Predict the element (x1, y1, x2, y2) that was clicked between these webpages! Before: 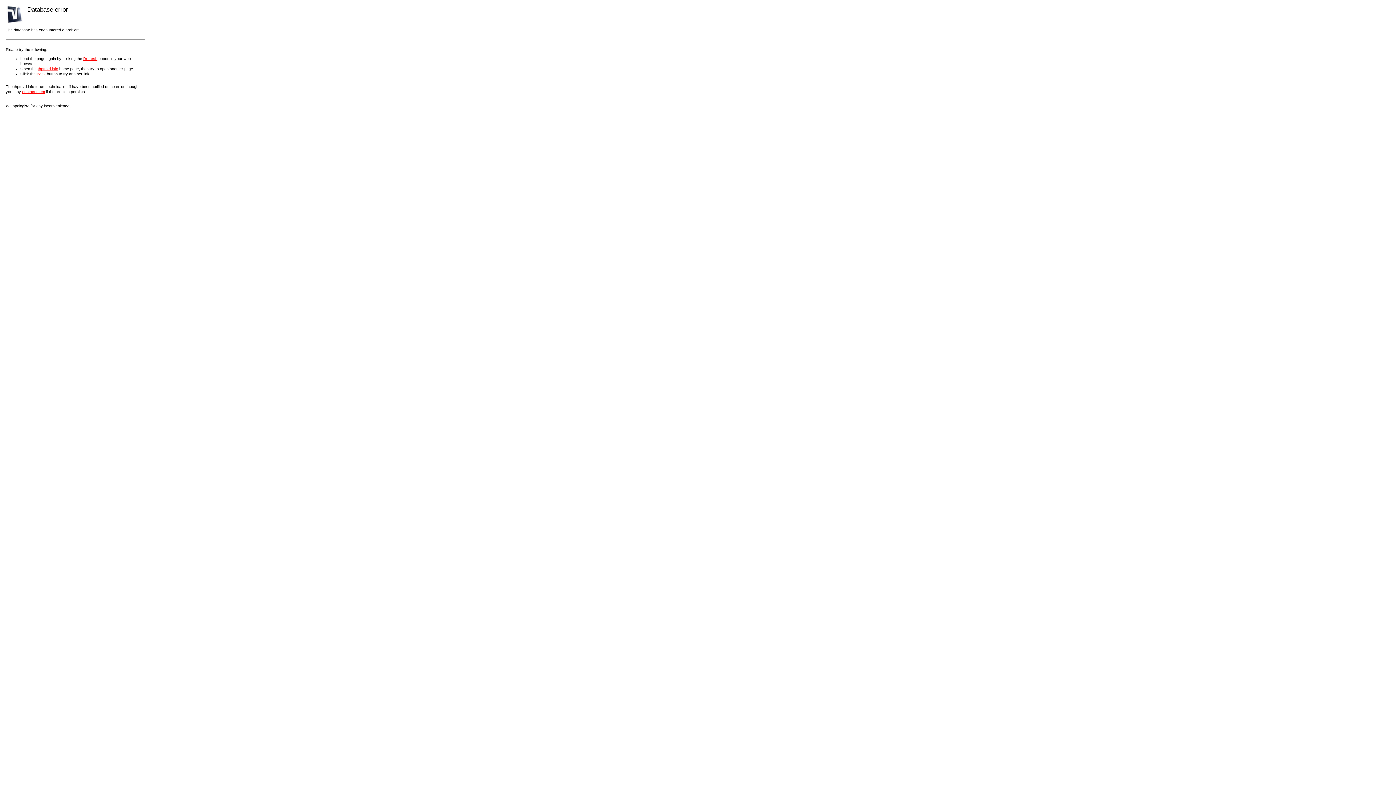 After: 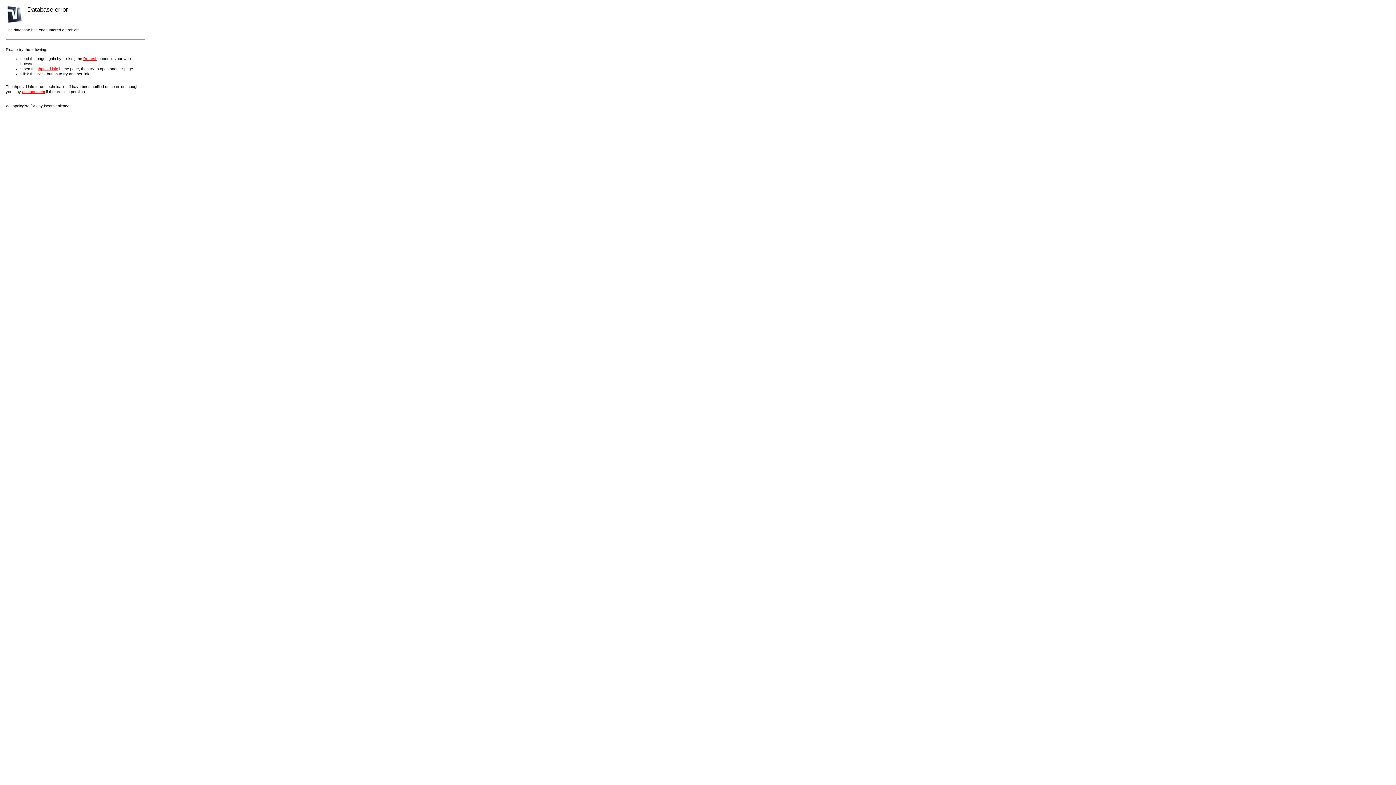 Action: bbox: (37, 66, 58, 70) label: thptnvd.info